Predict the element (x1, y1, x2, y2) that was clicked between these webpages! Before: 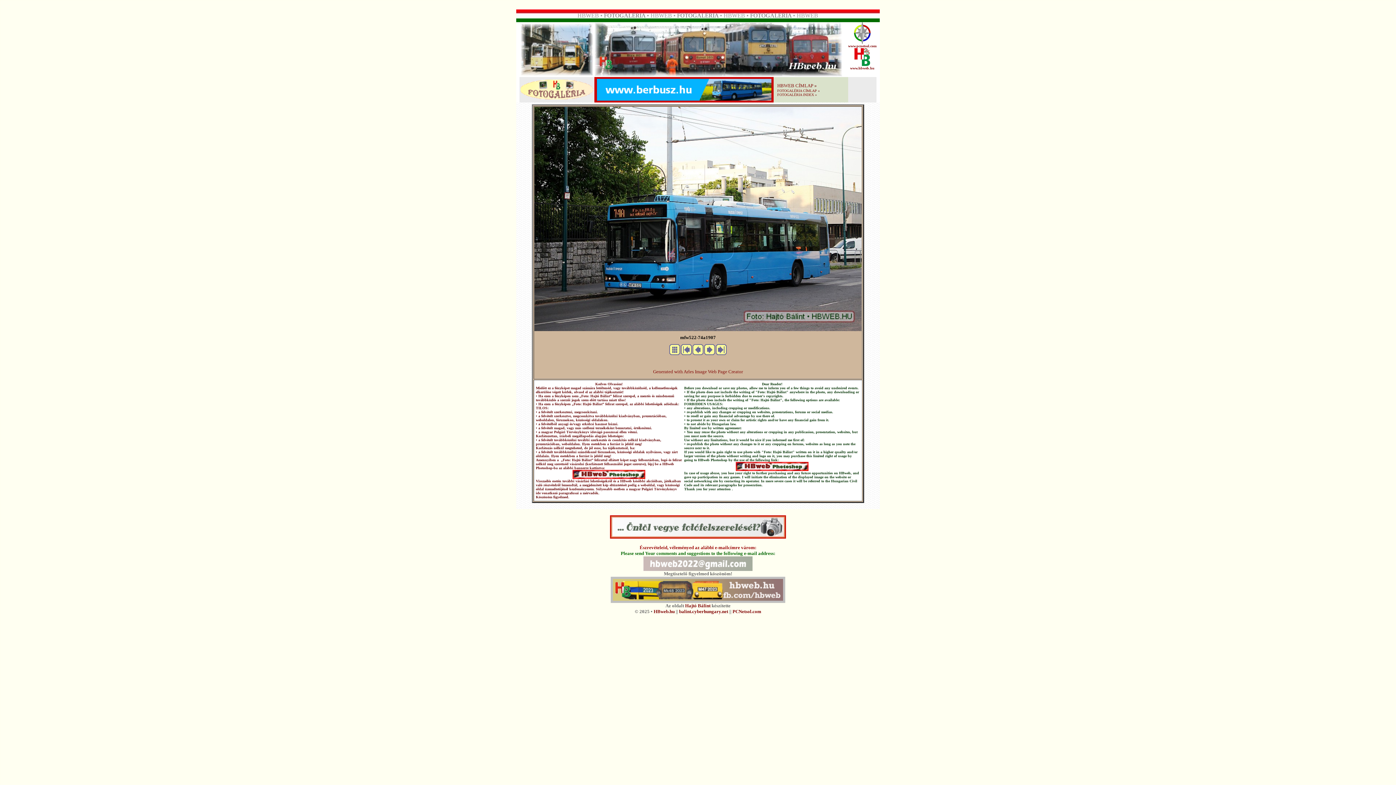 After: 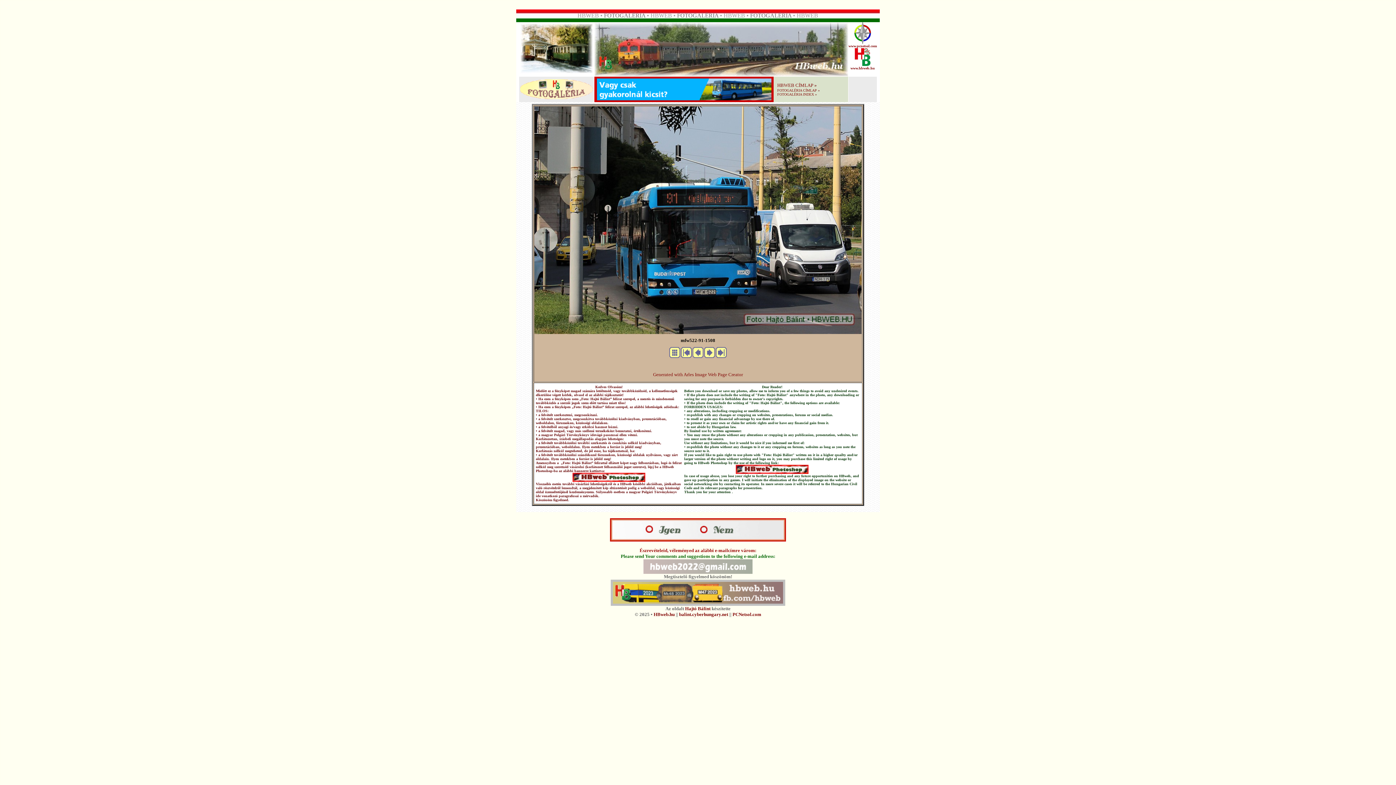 Action: bbox: (534, 326, 861, 332)